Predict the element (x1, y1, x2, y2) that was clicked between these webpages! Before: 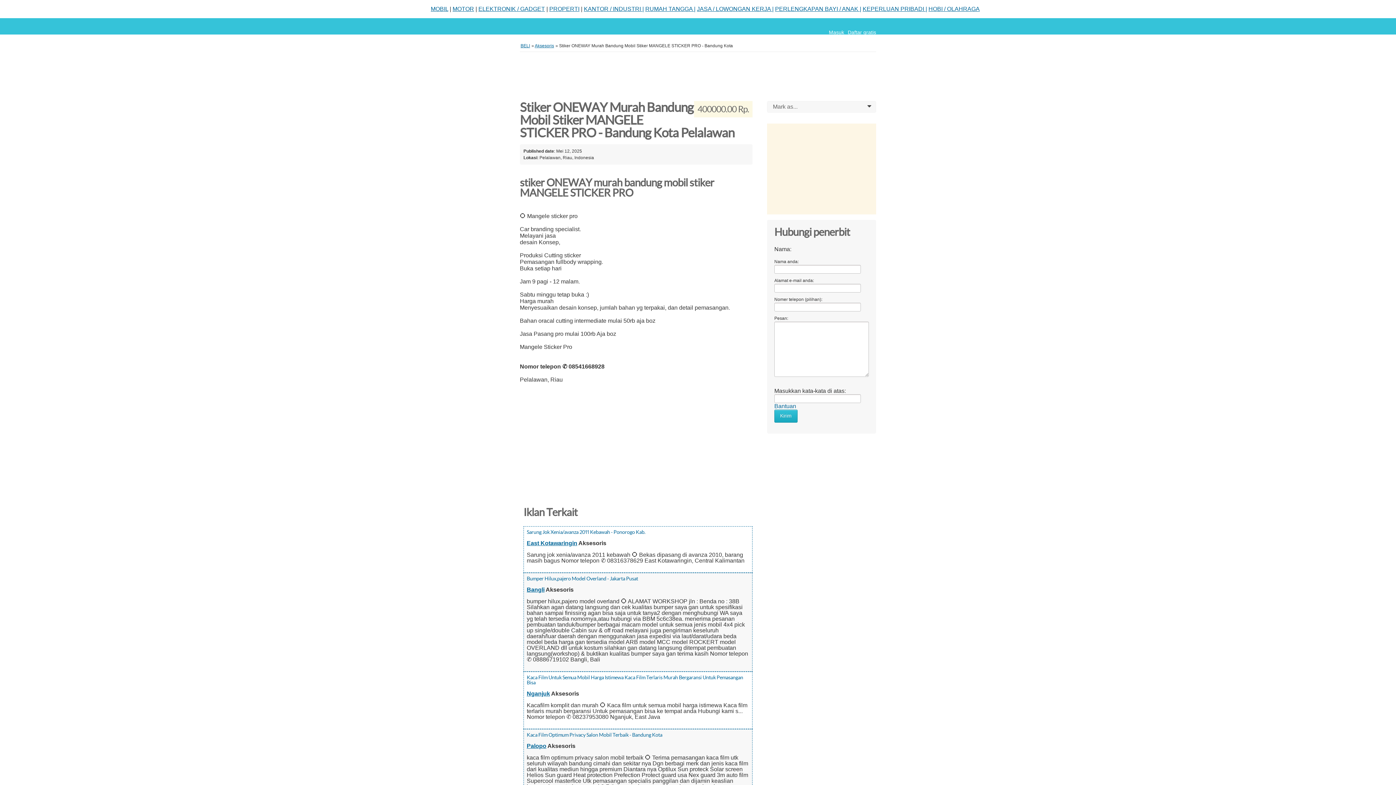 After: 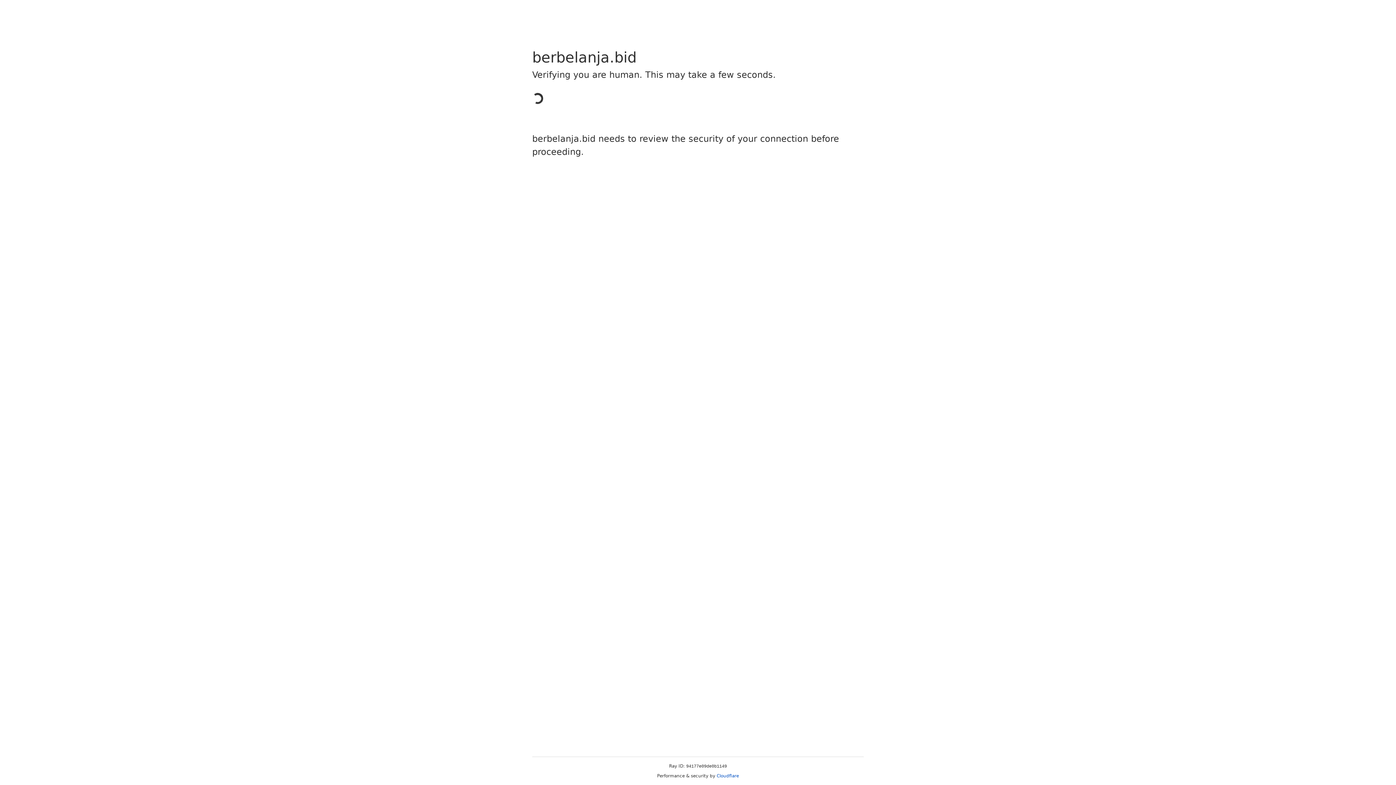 Action: bbox: (452, 5, 474, 12) label: MOTOR